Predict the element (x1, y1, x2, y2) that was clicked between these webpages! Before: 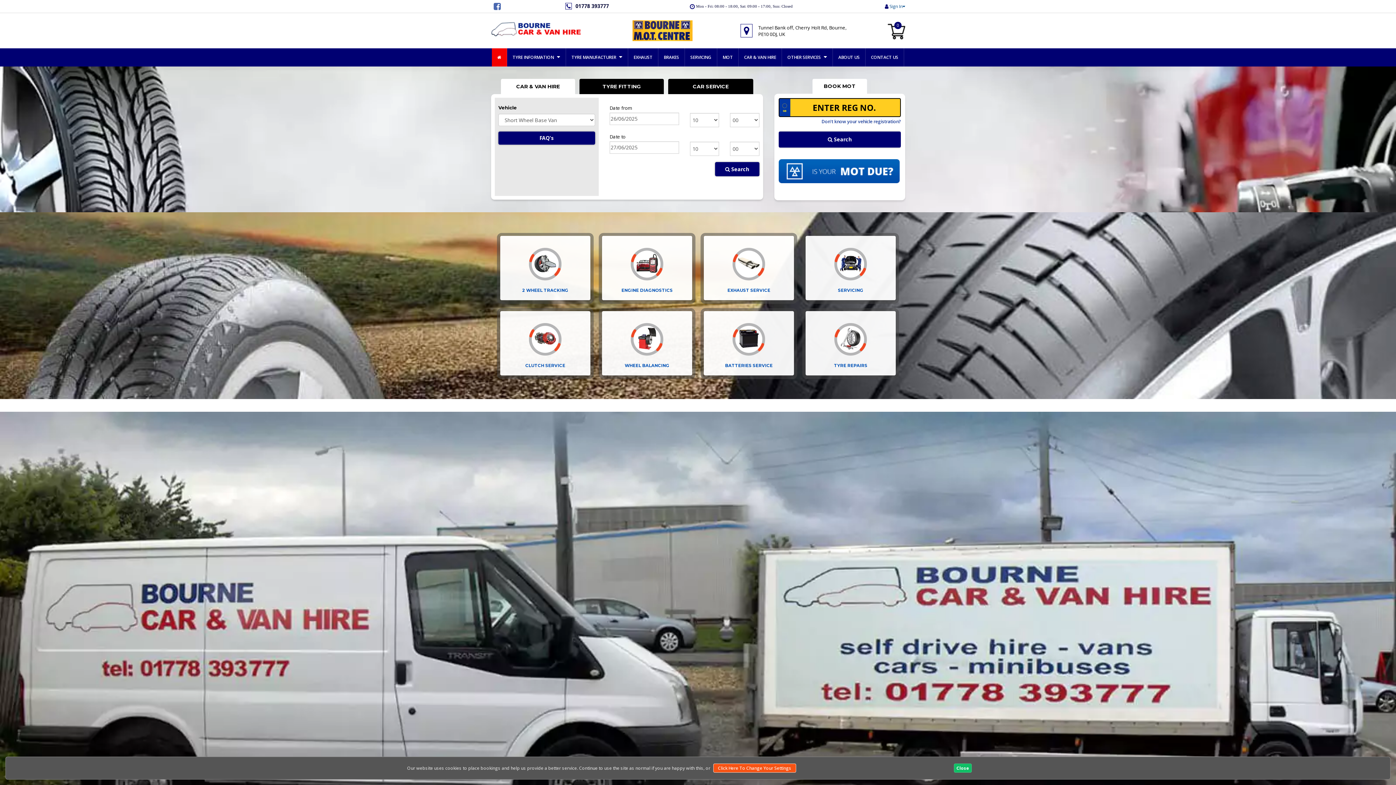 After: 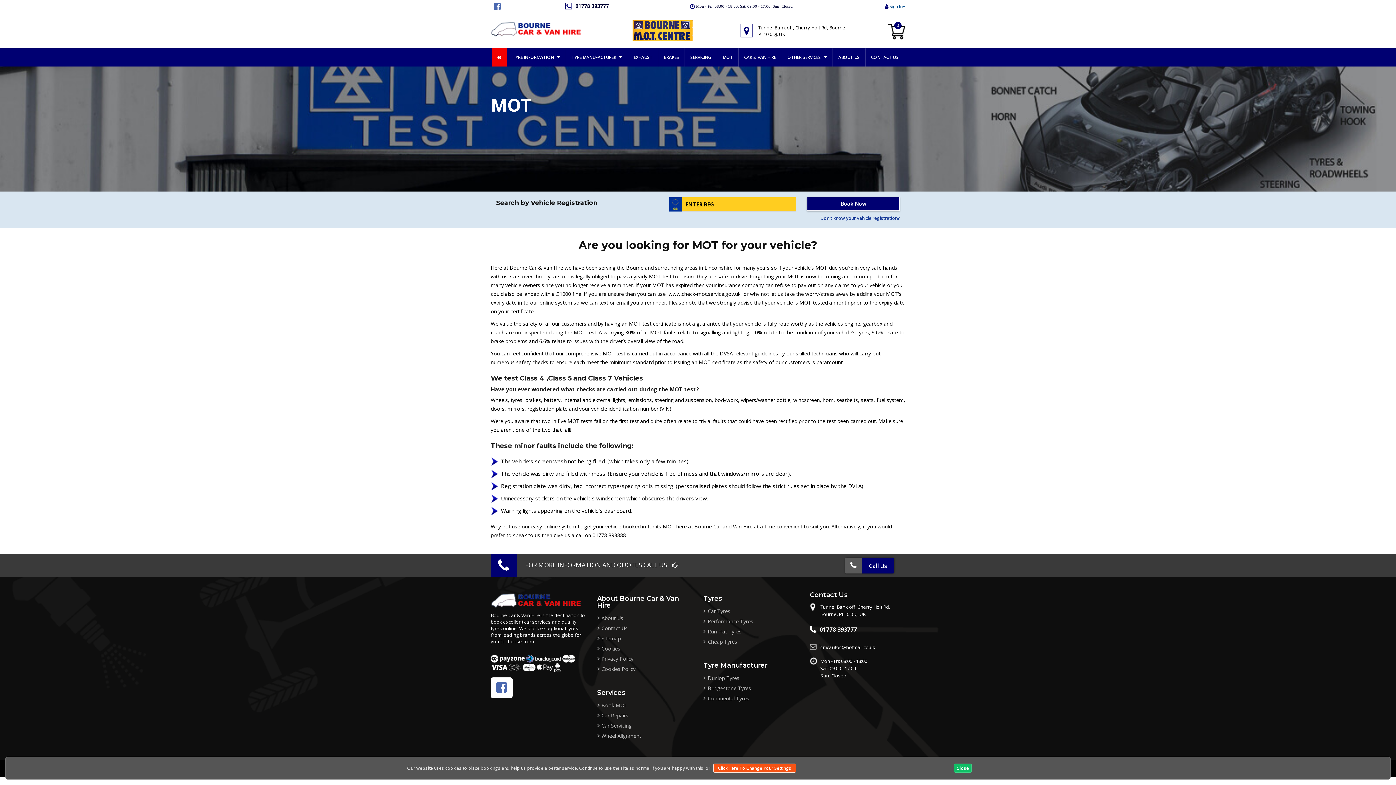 Action: bbox: (717, 48, 738, 66) label: MOT